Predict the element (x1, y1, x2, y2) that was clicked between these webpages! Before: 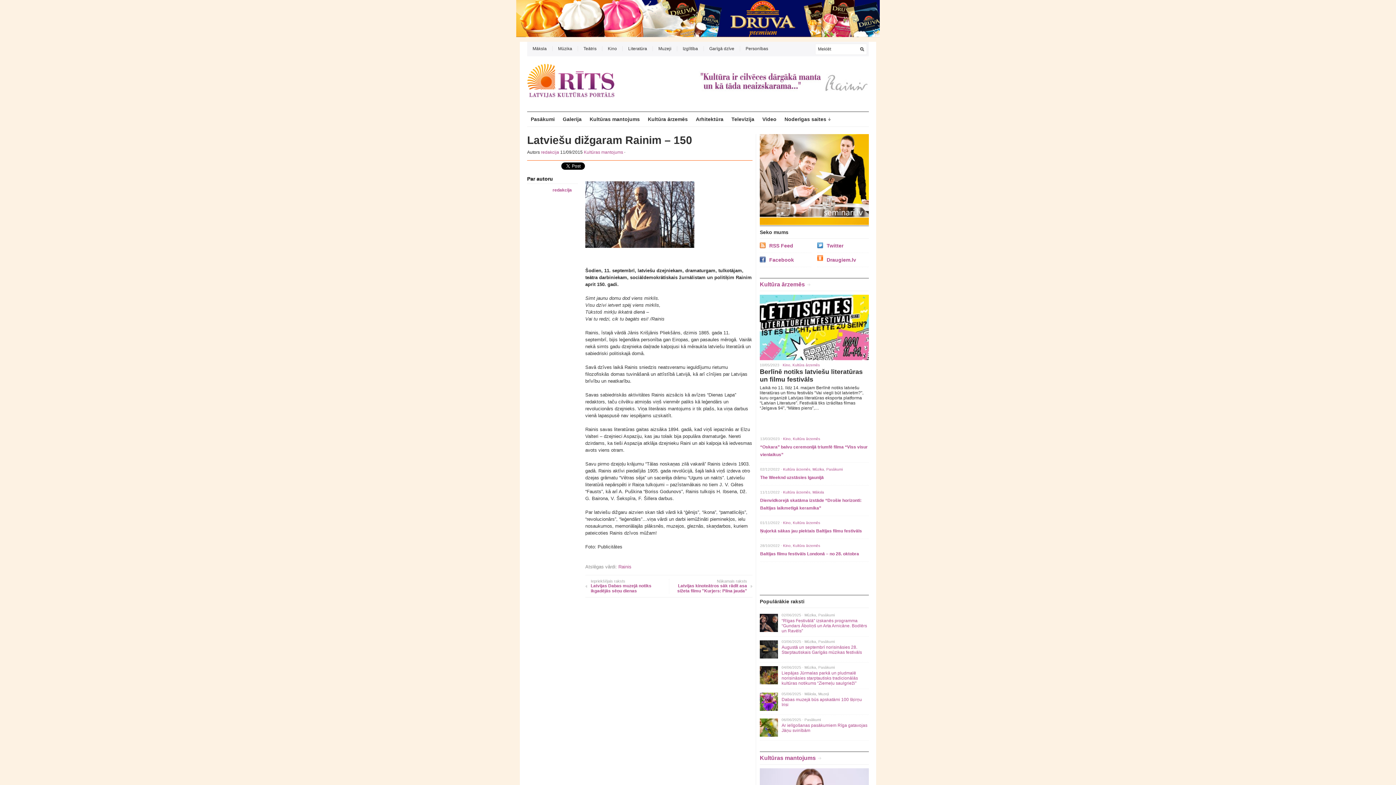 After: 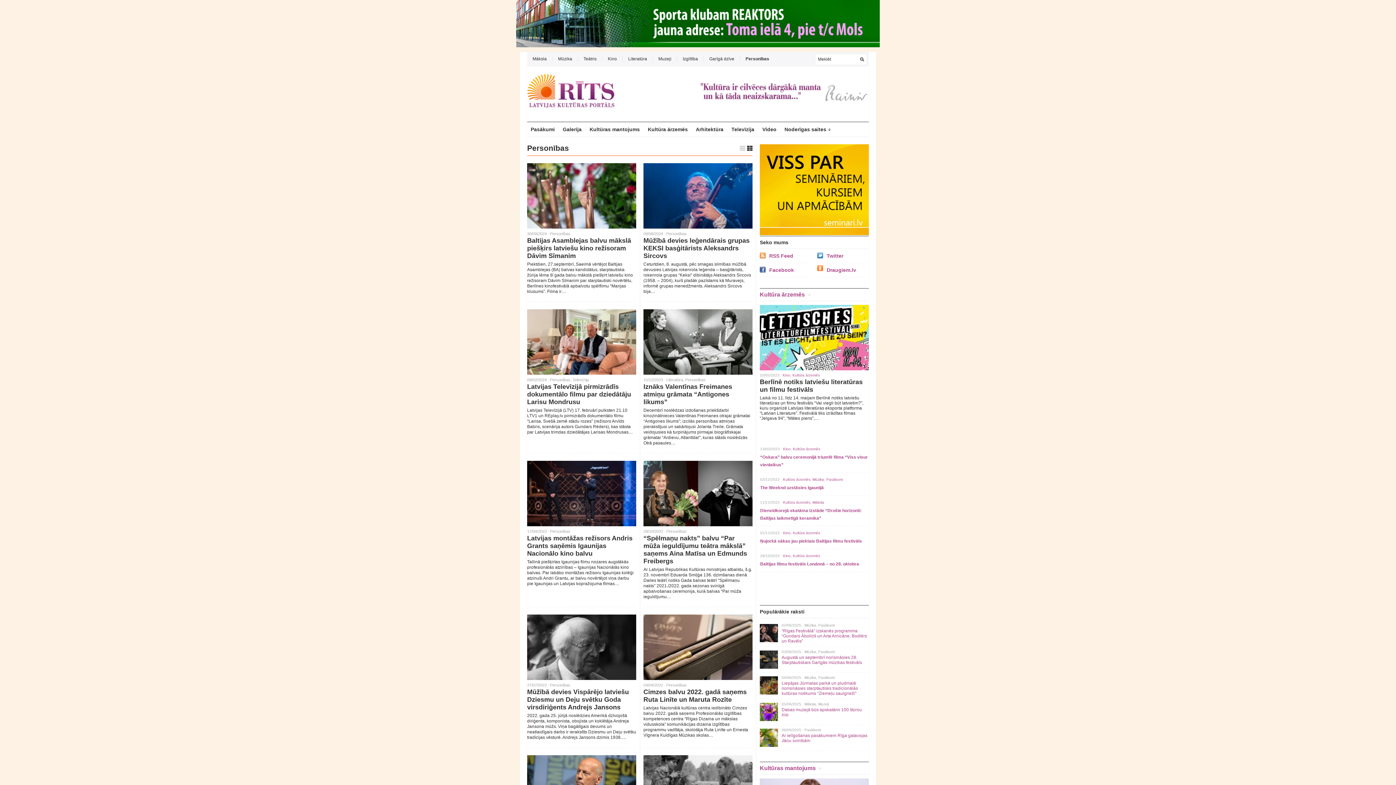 Action: label: Personības bbox: (745, 46, 768, 51)